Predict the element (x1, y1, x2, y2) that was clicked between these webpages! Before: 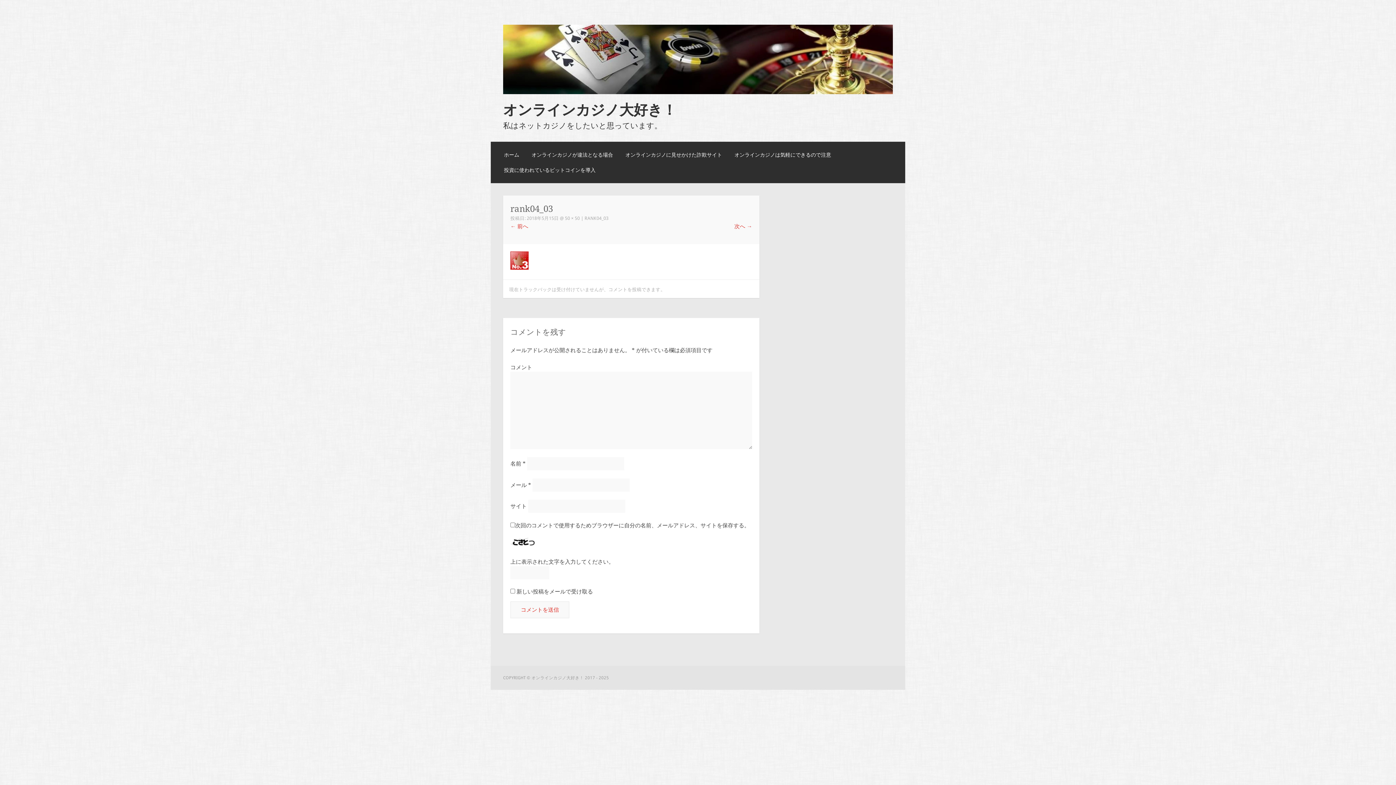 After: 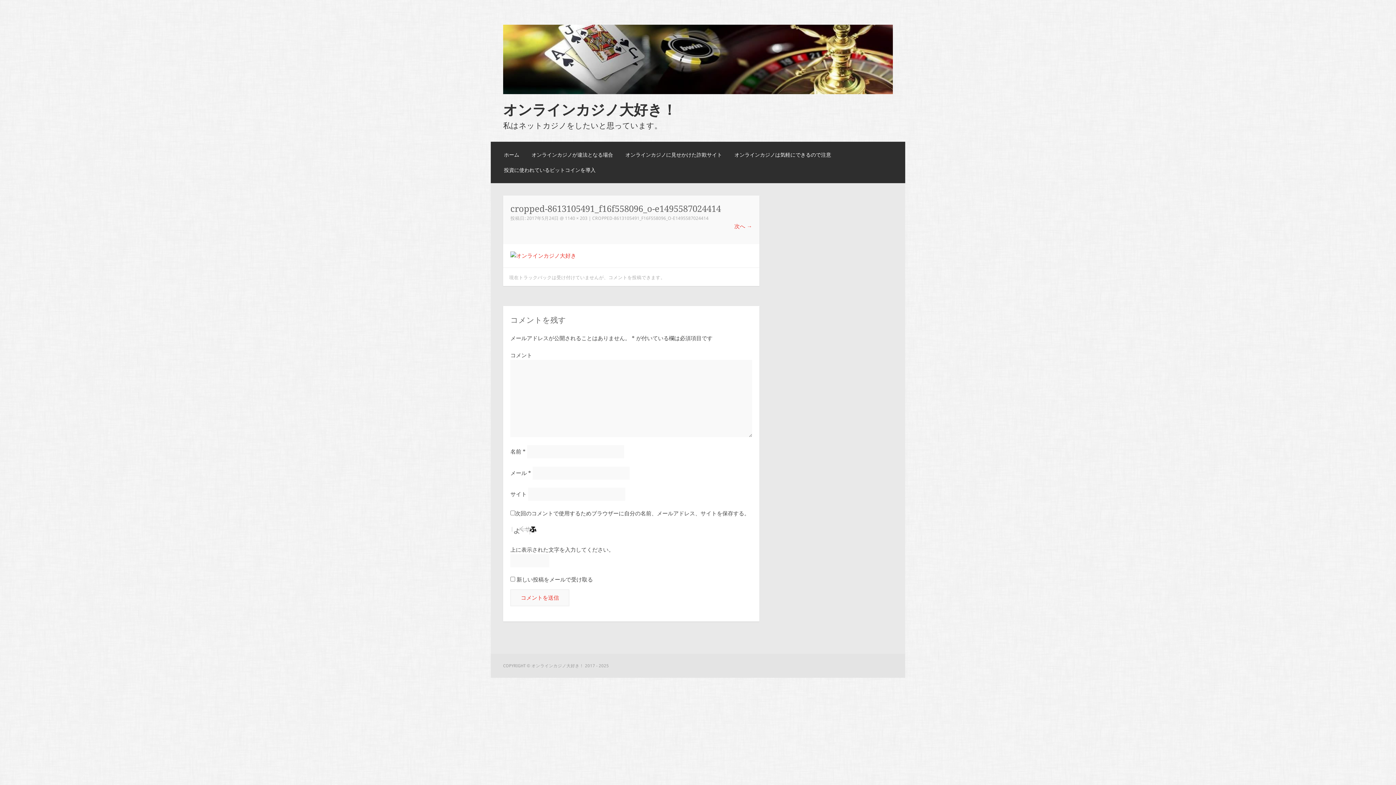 Action: bbox: (510, 264, 528, 271)